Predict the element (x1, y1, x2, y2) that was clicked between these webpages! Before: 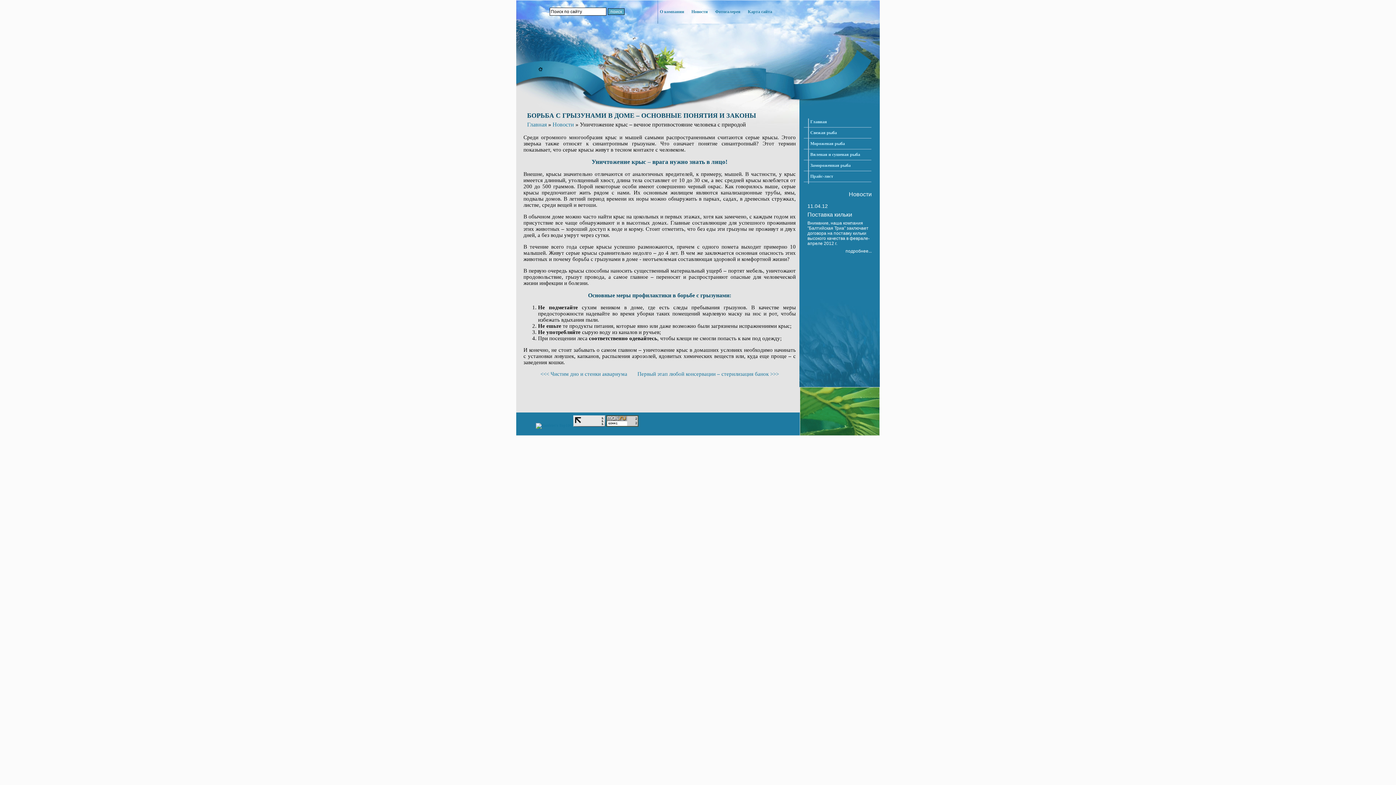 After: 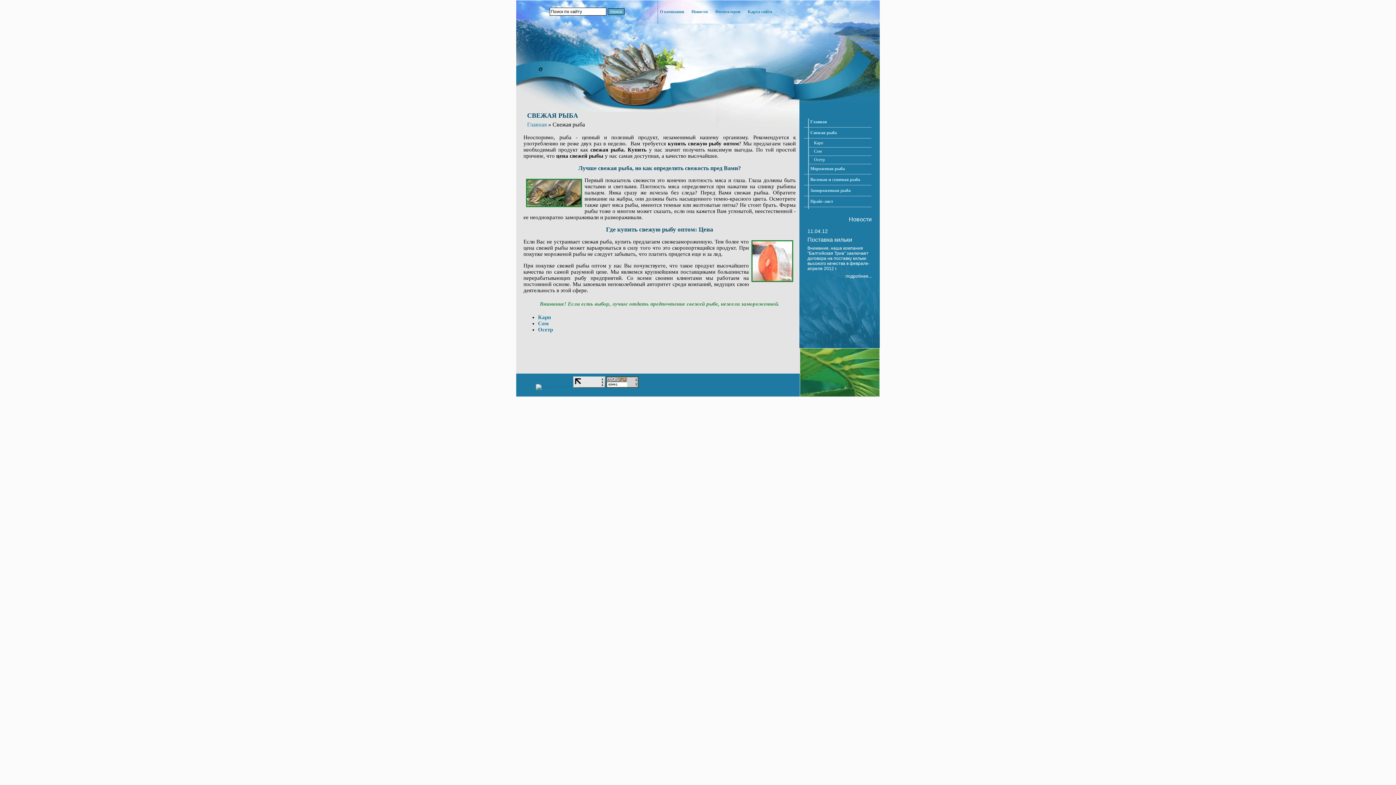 Action: label: Свежая рыба bbox: (810, 130, 837, 135)